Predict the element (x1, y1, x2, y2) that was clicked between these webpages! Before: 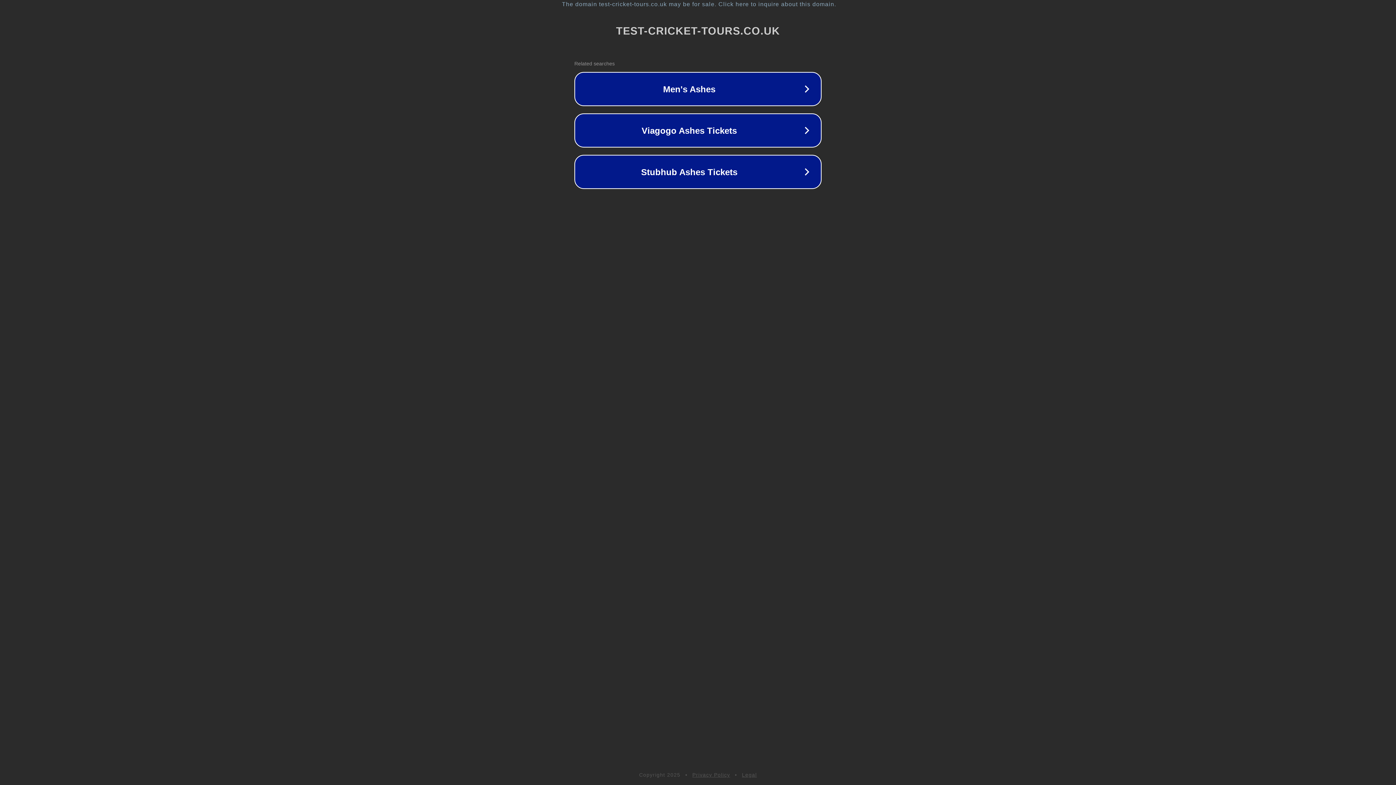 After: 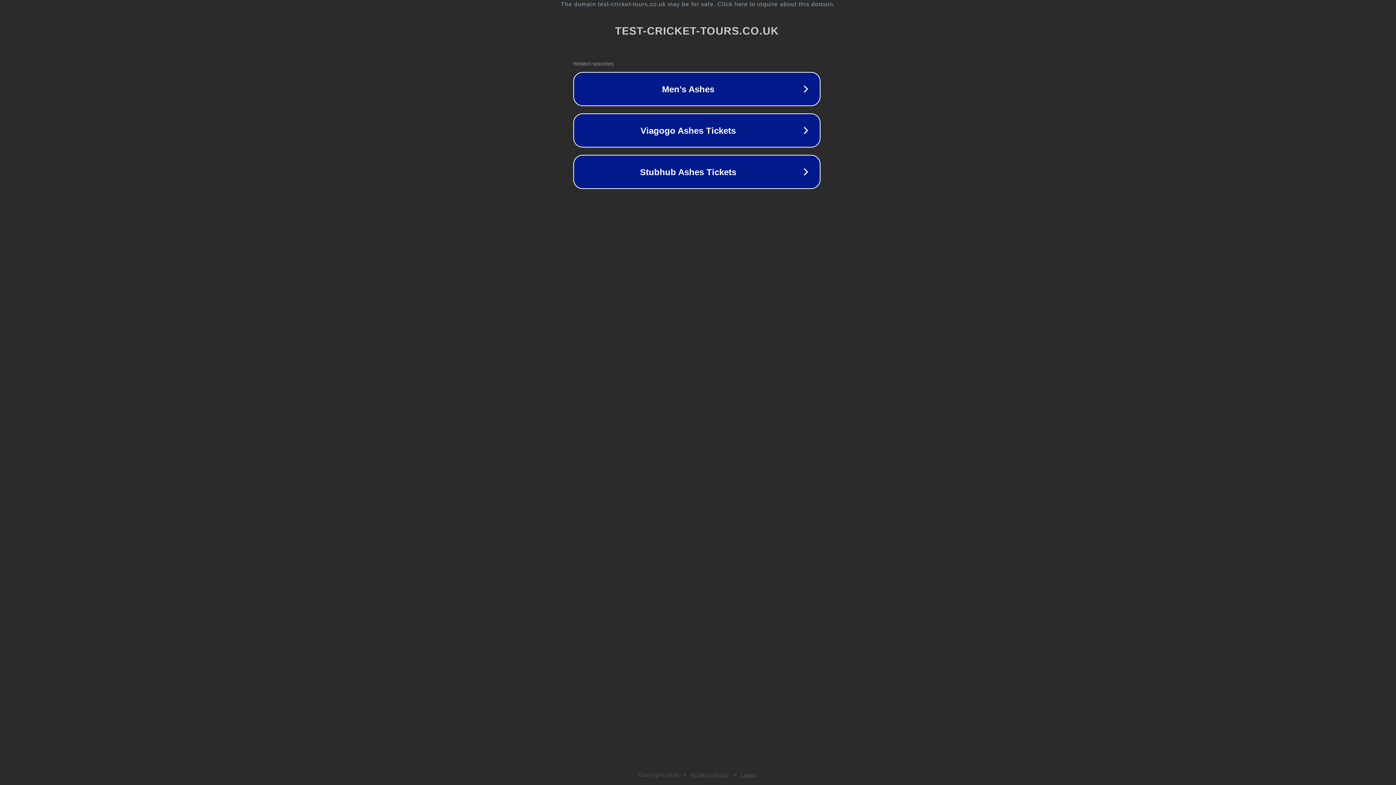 Action: bbox: (1, 1, 1397, 7) label: The domain test-cricket-tours.co.uk may be for sale. Click here to inquire about this domain.